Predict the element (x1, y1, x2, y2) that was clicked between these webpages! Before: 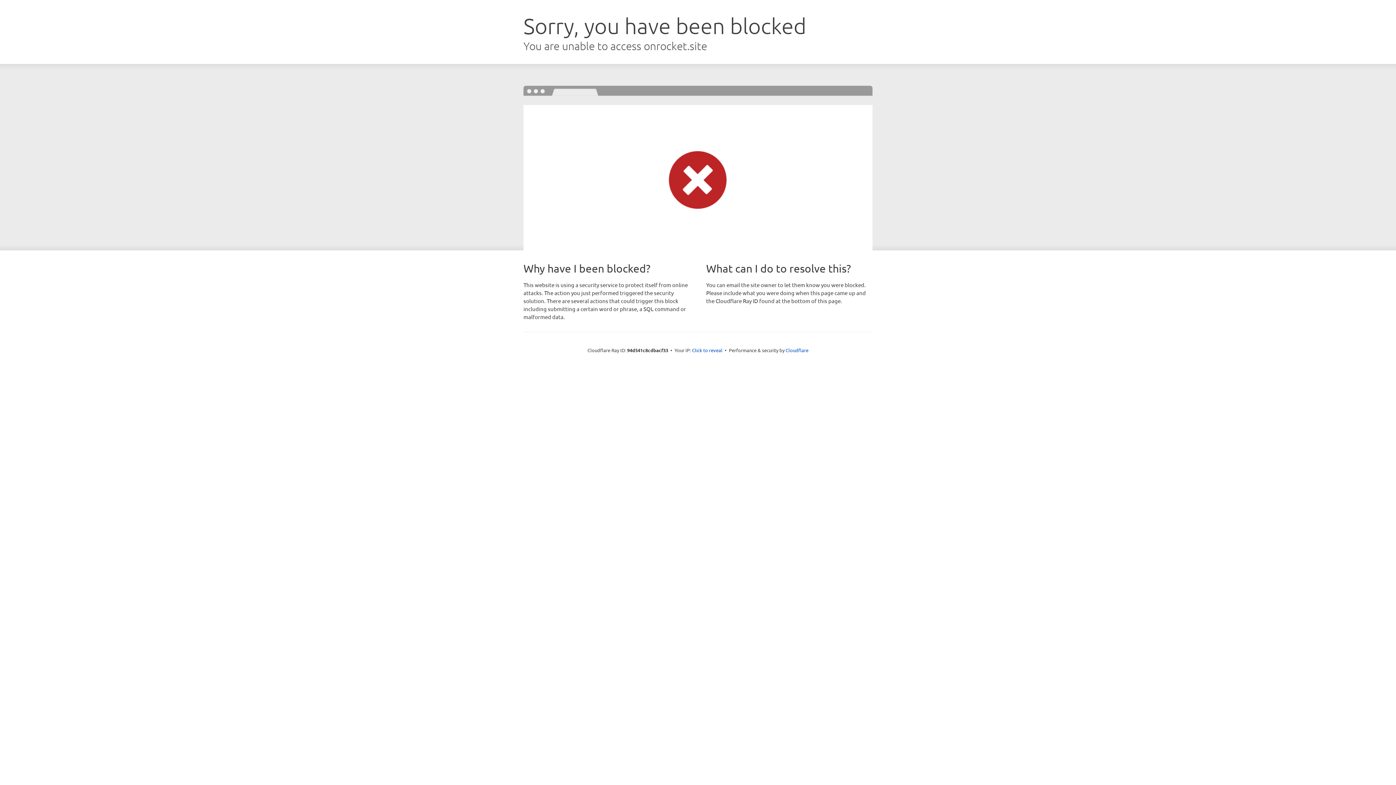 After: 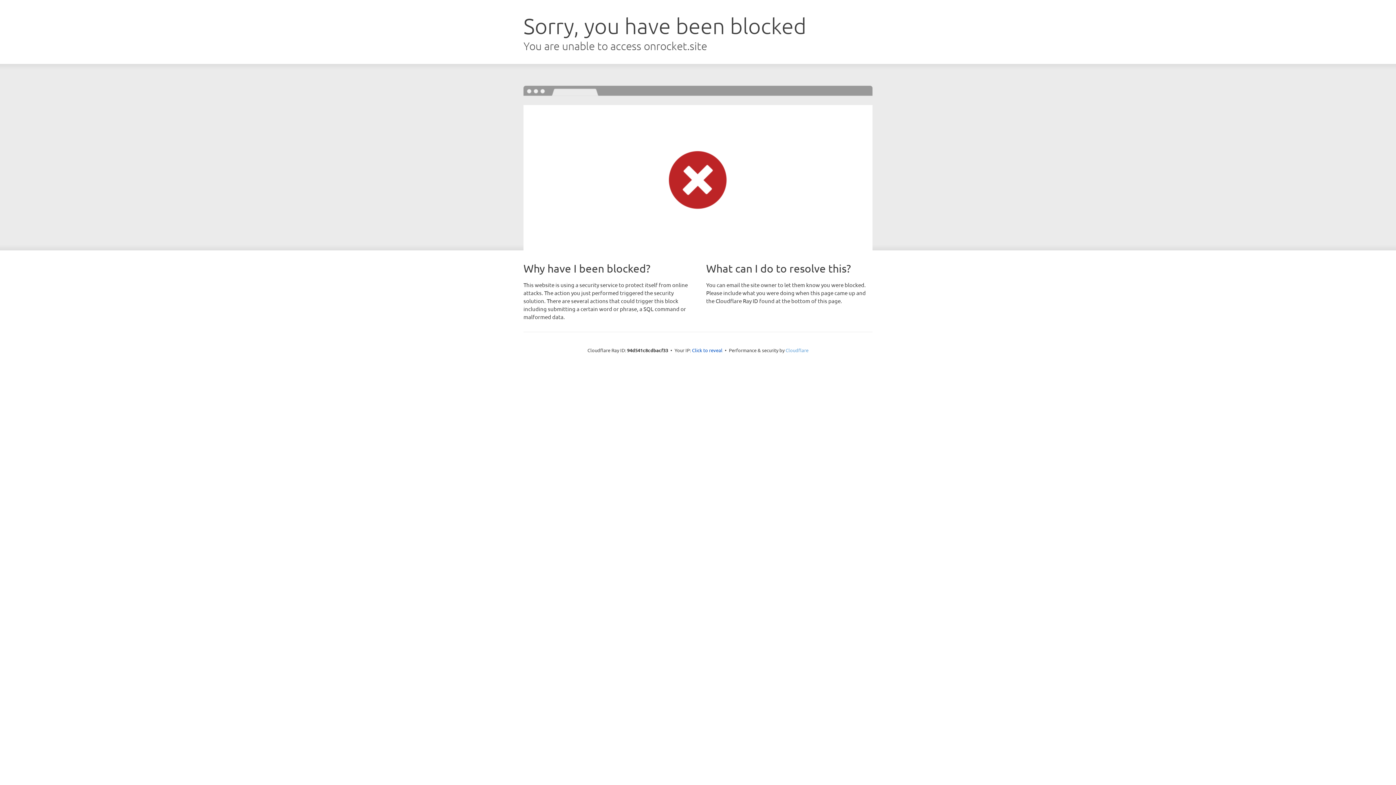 Action: label: Cloudflare bbox: (785, 347, 808, 353)